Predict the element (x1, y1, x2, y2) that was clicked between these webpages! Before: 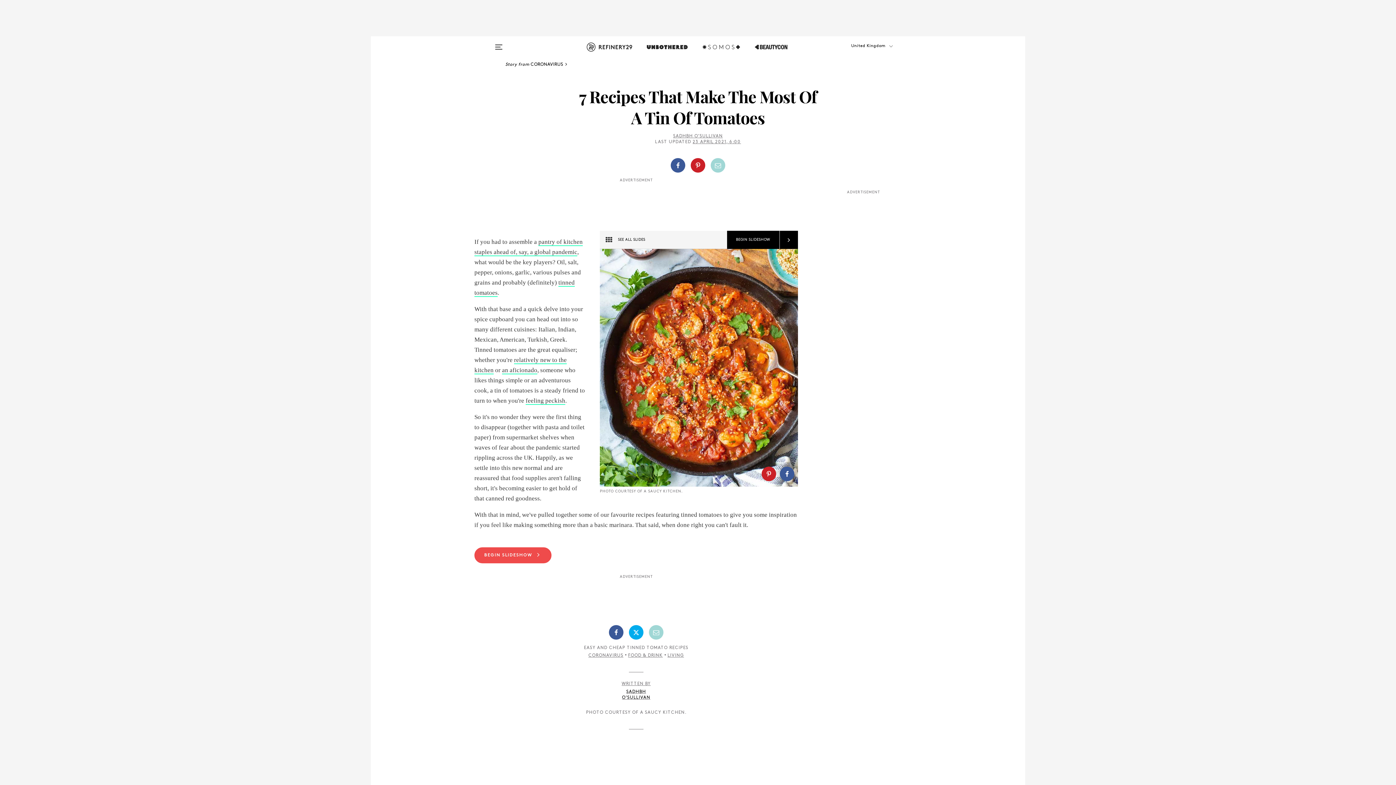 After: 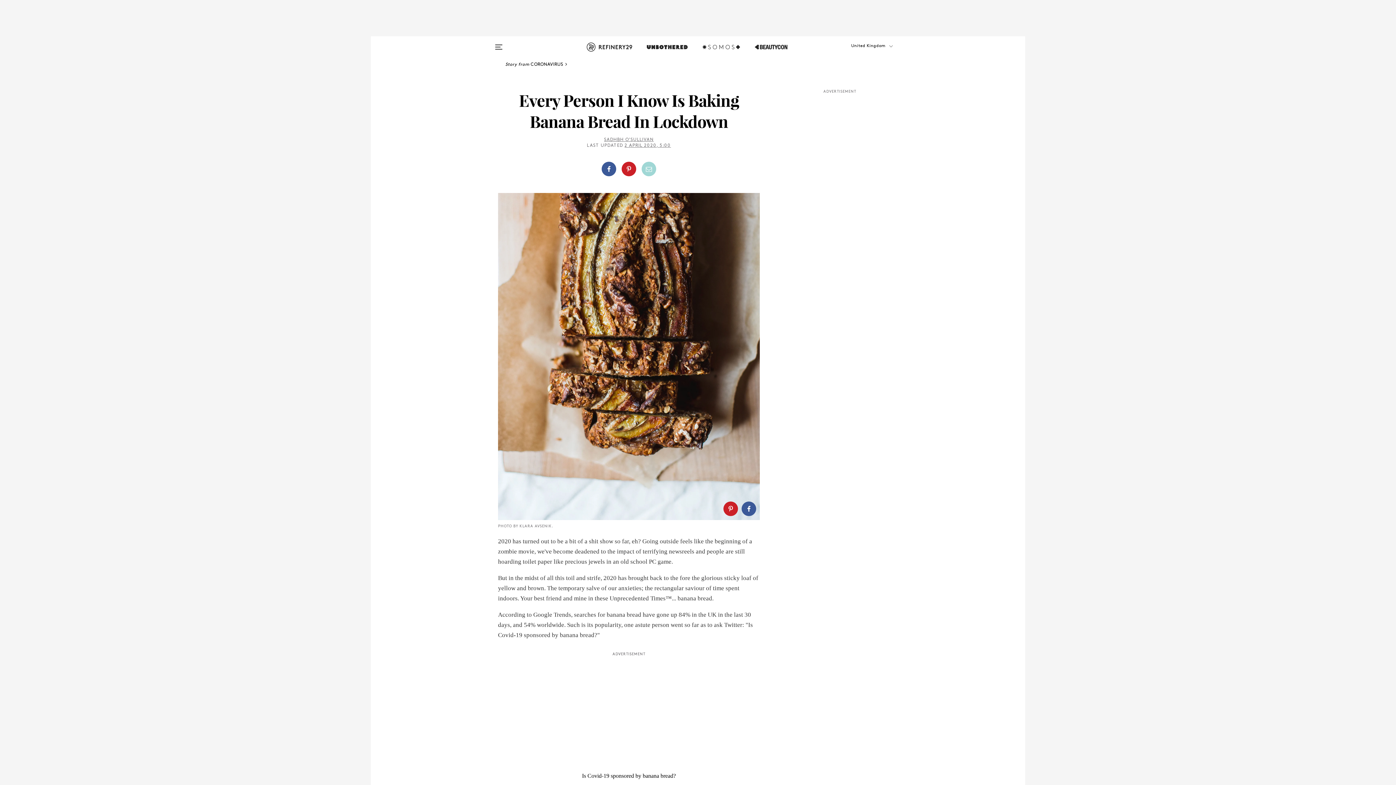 Action: bbox: (525, 397, 565, 405) label: feeling peckish